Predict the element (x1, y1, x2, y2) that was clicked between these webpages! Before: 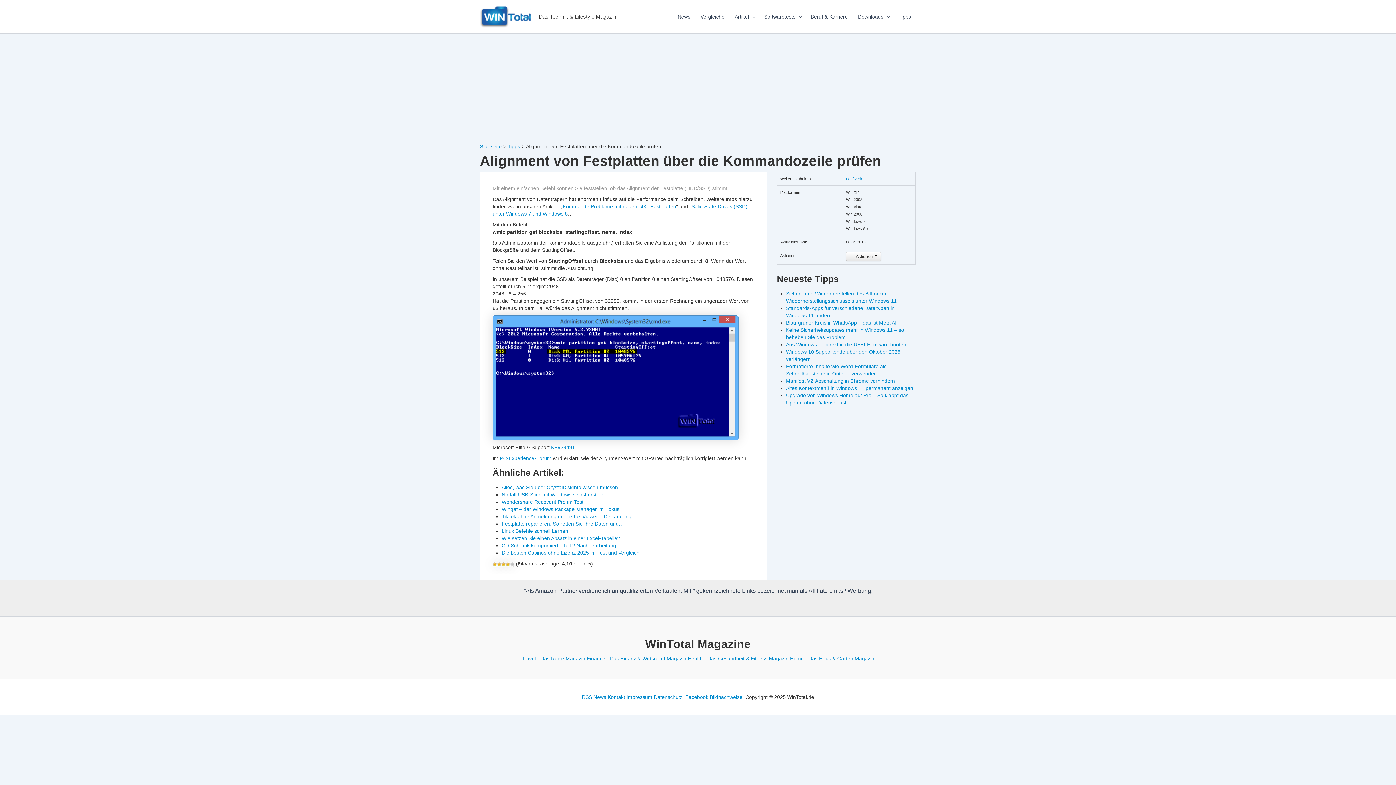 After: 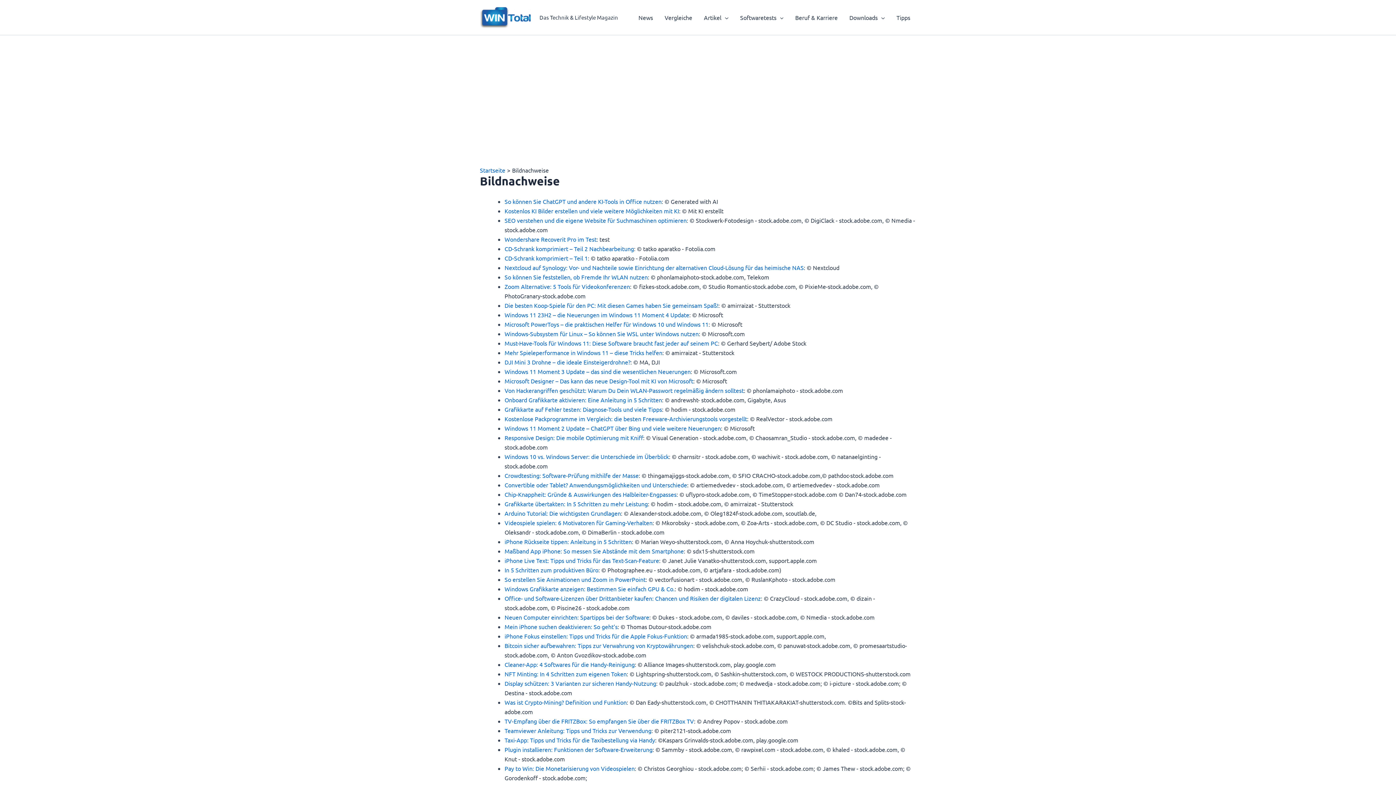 Action: label: Bildnachweise bbox: (710, 694, 742, 700)